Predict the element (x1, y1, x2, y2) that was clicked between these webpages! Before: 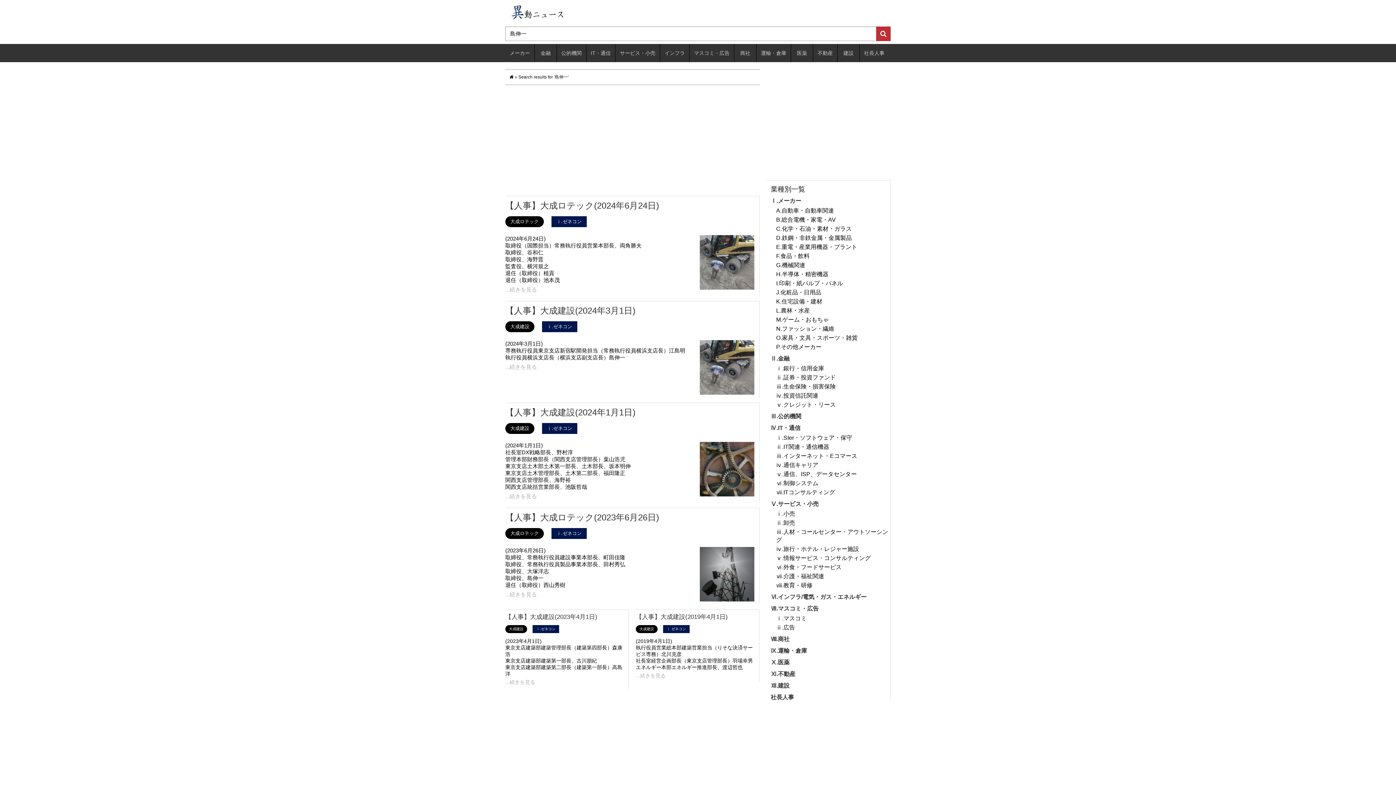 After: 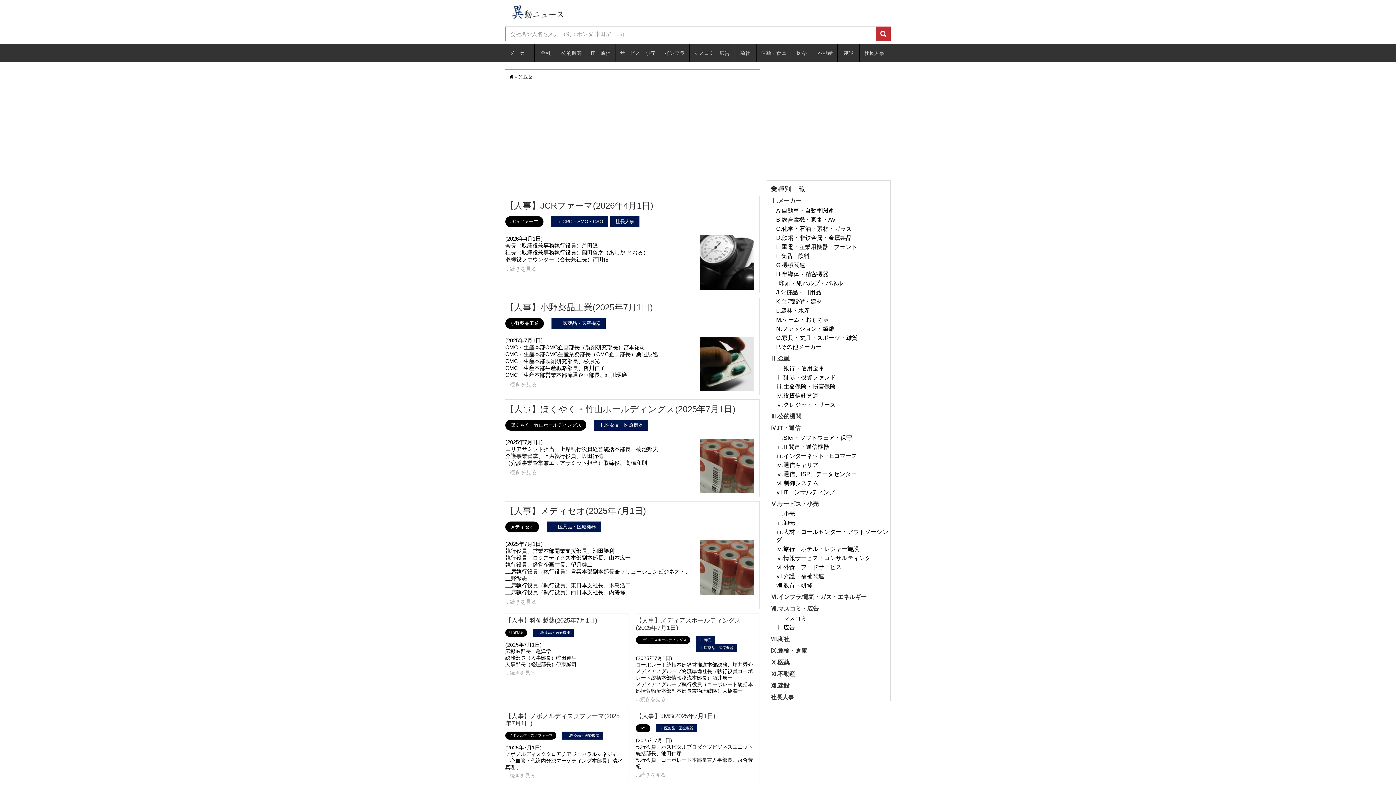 Action: bbox: (791, 44, 813, 62) label: 医薬